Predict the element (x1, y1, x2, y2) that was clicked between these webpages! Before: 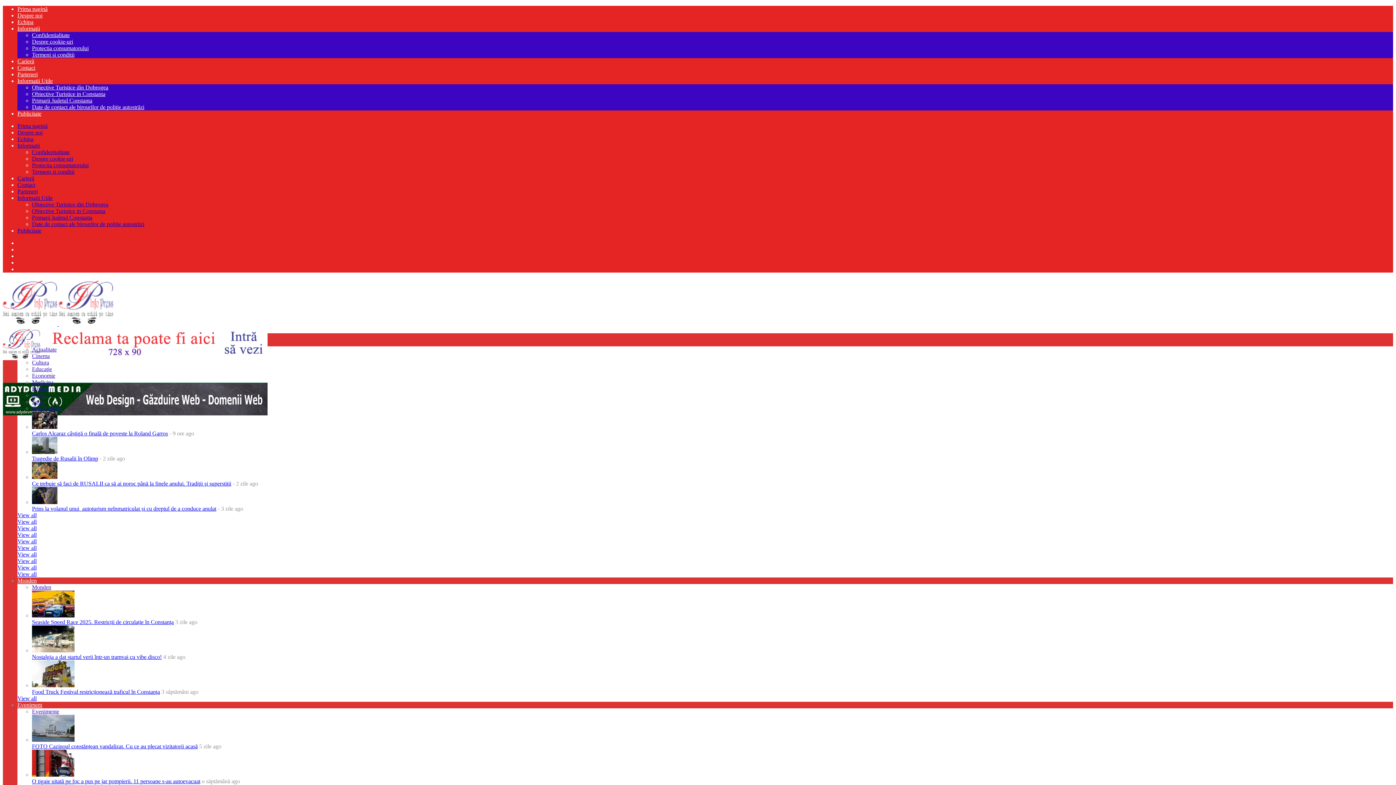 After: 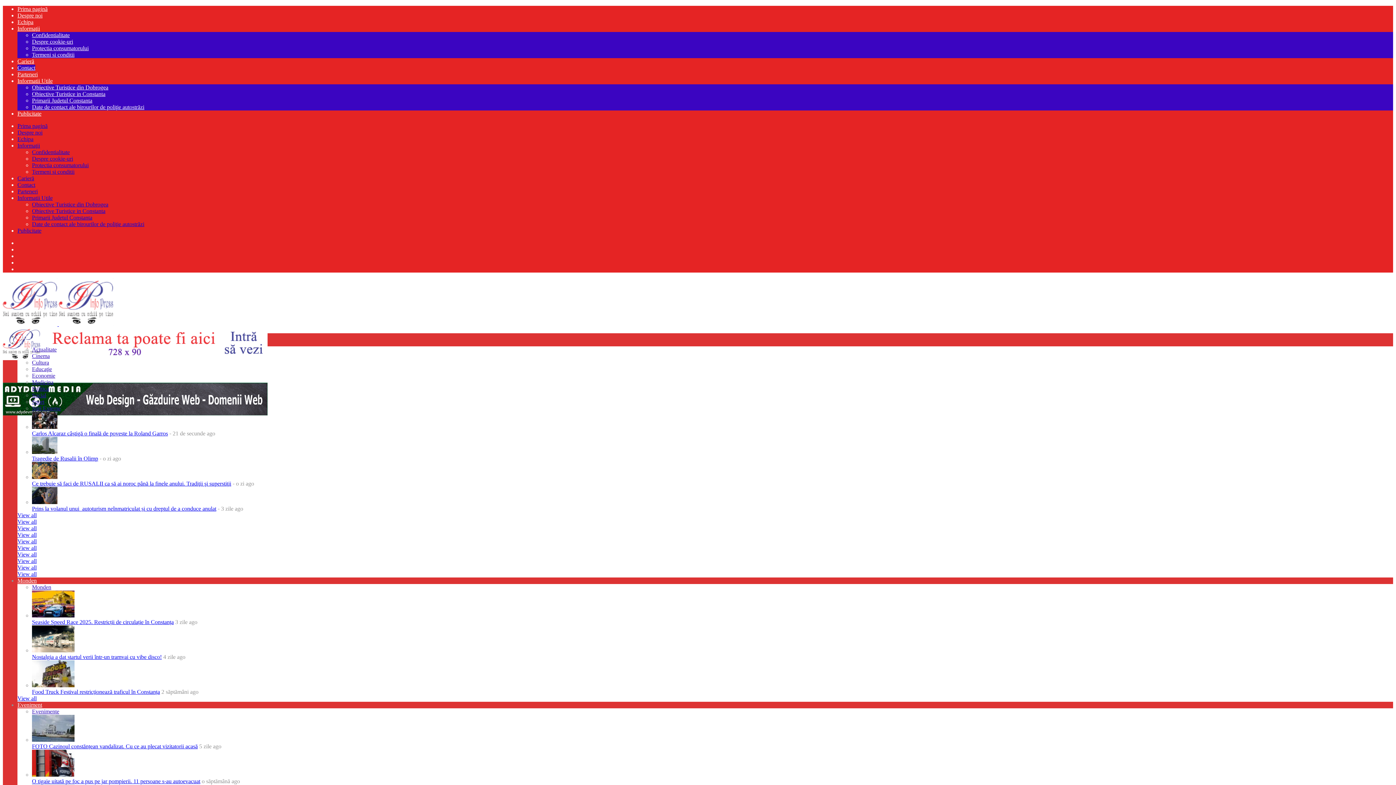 Action: bbox: (17, 181, 35, 188) label: Contact